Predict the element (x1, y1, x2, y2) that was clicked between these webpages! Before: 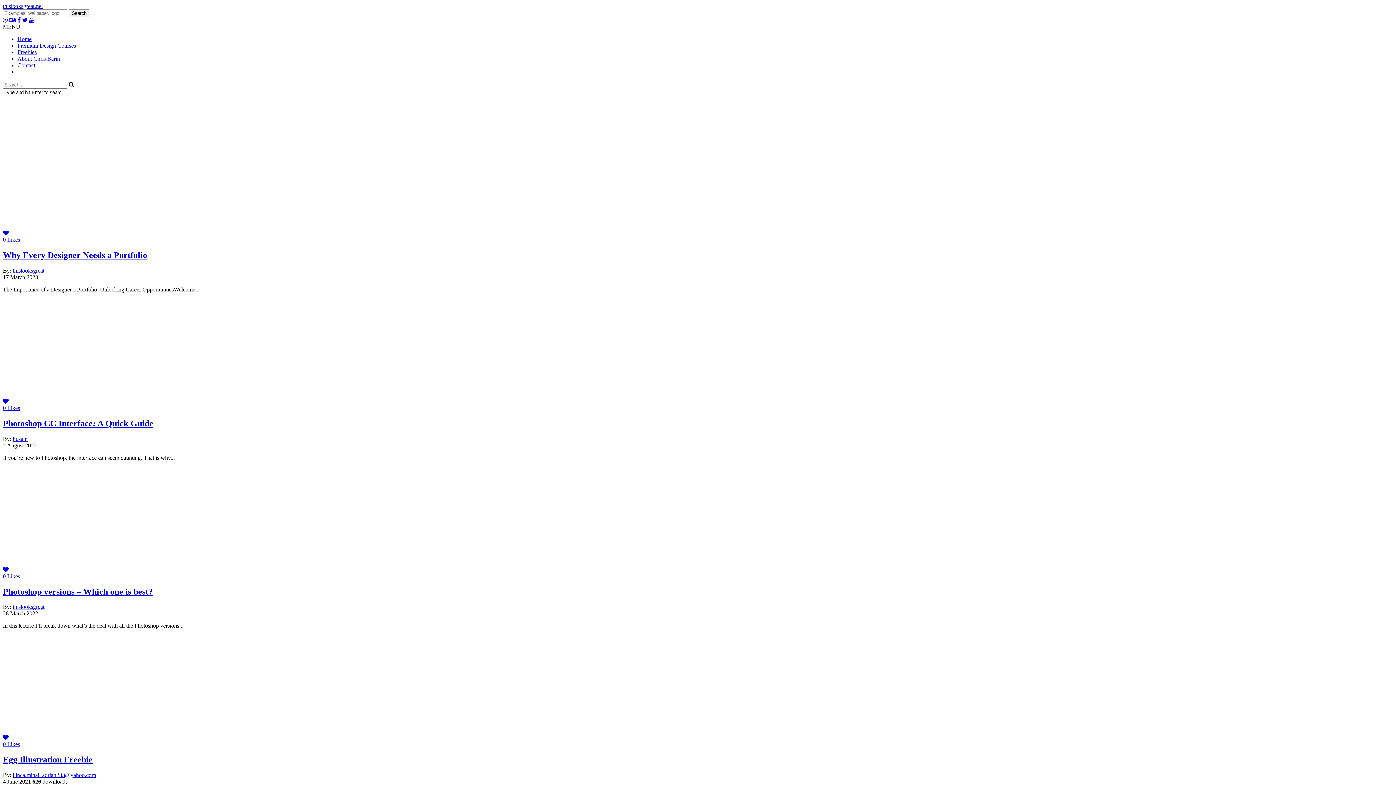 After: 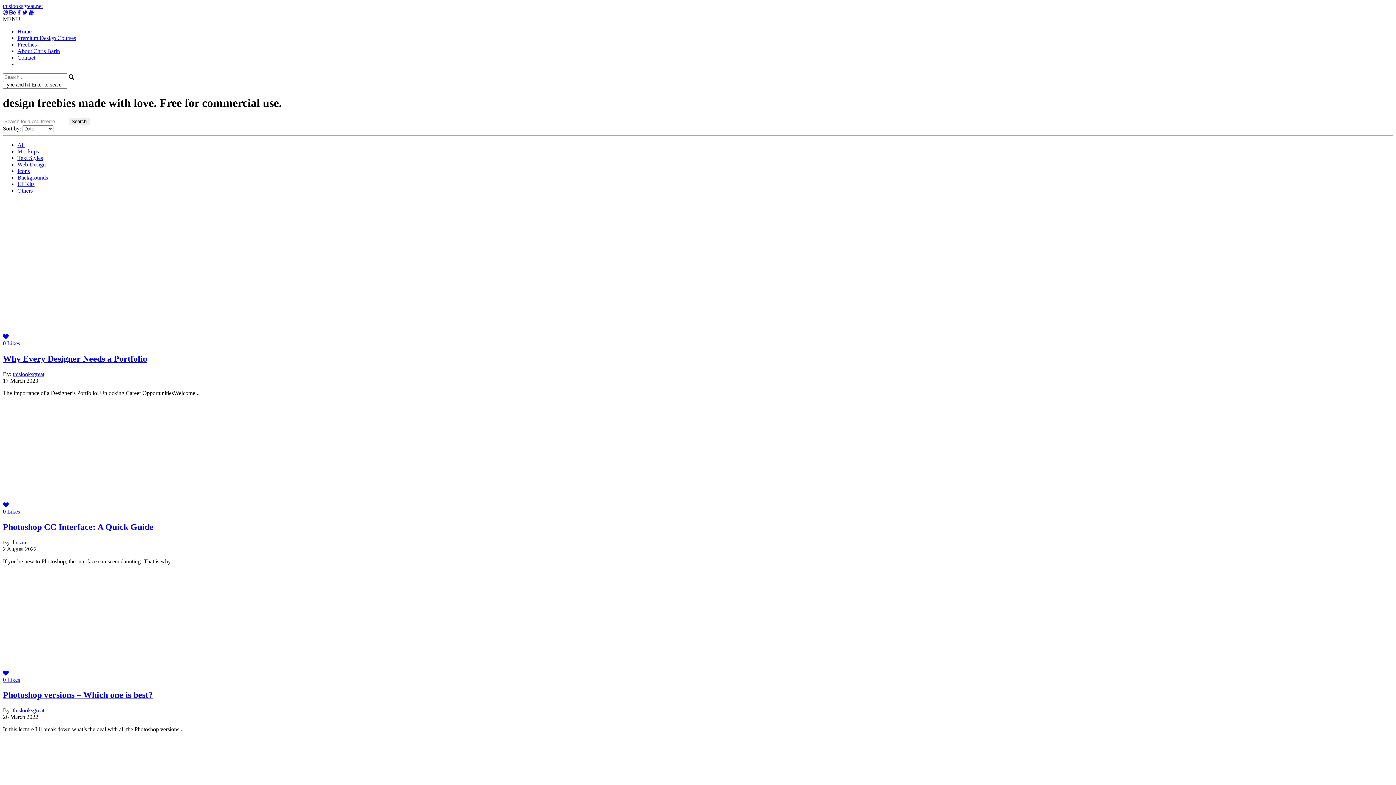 Action: bbox: (2, 2, 42, 9) label: thislooksgreat.net